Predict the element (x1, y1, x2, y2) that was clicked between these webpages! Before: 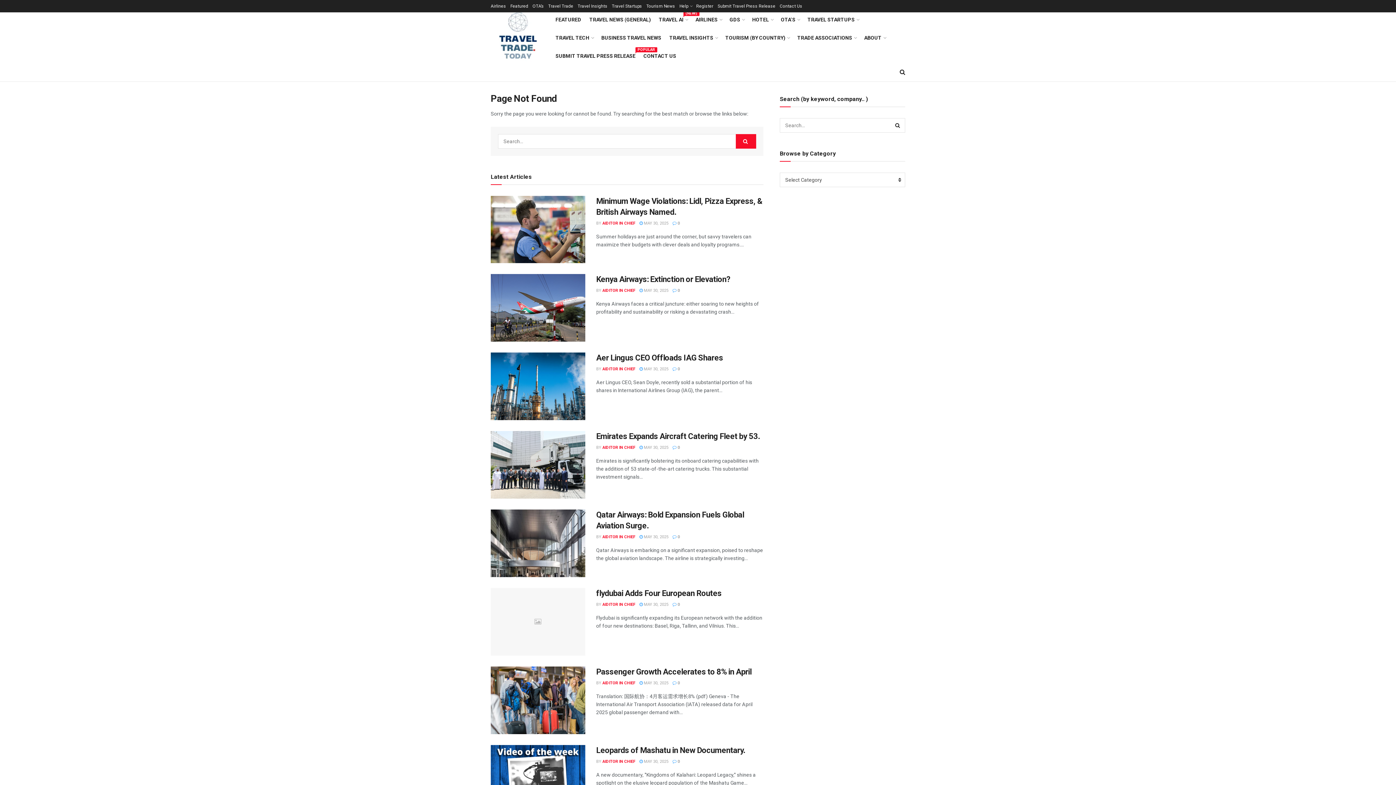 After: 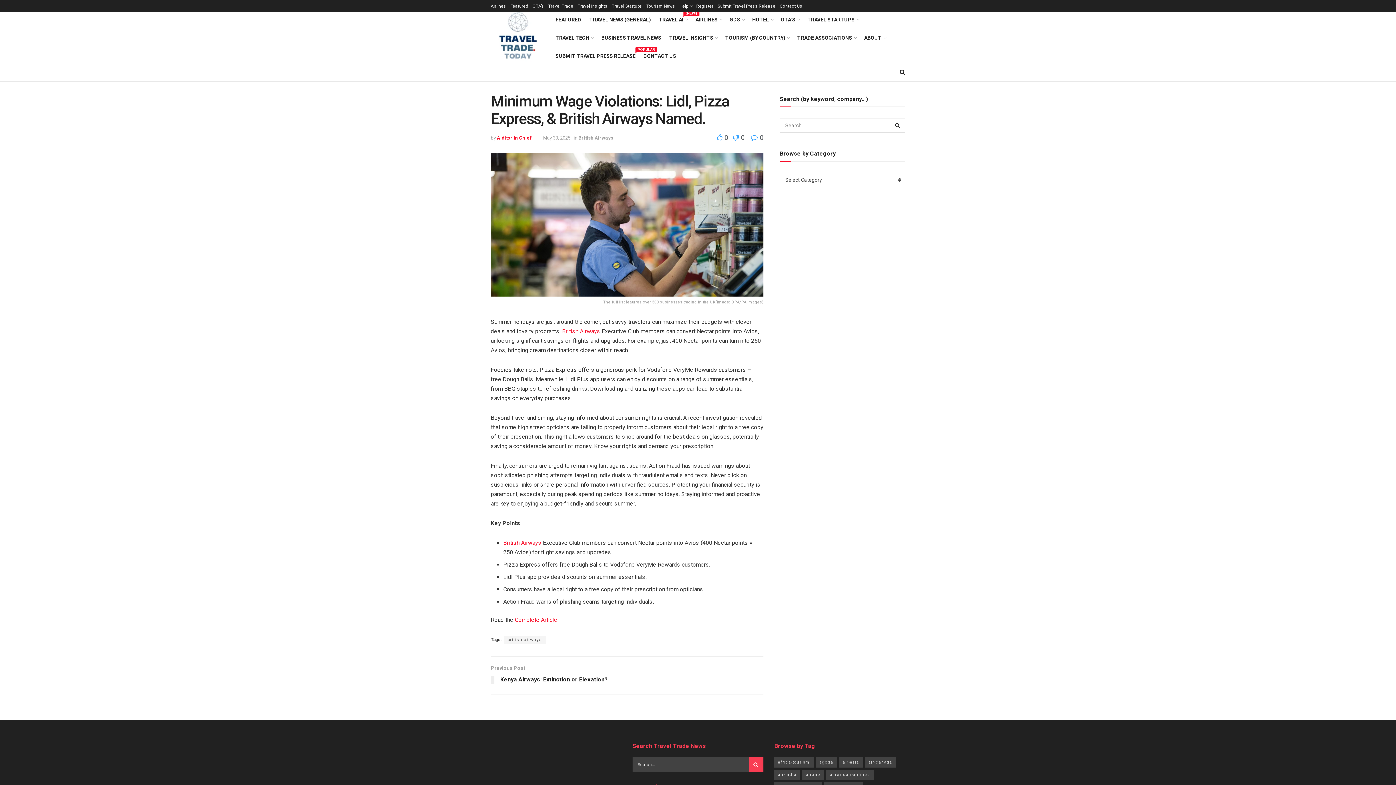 Action: bbox: (490, 195, 585, 263) label: Read article: Minimum Wage Violations: Lidl, Pizza Express, & British Airways Named.